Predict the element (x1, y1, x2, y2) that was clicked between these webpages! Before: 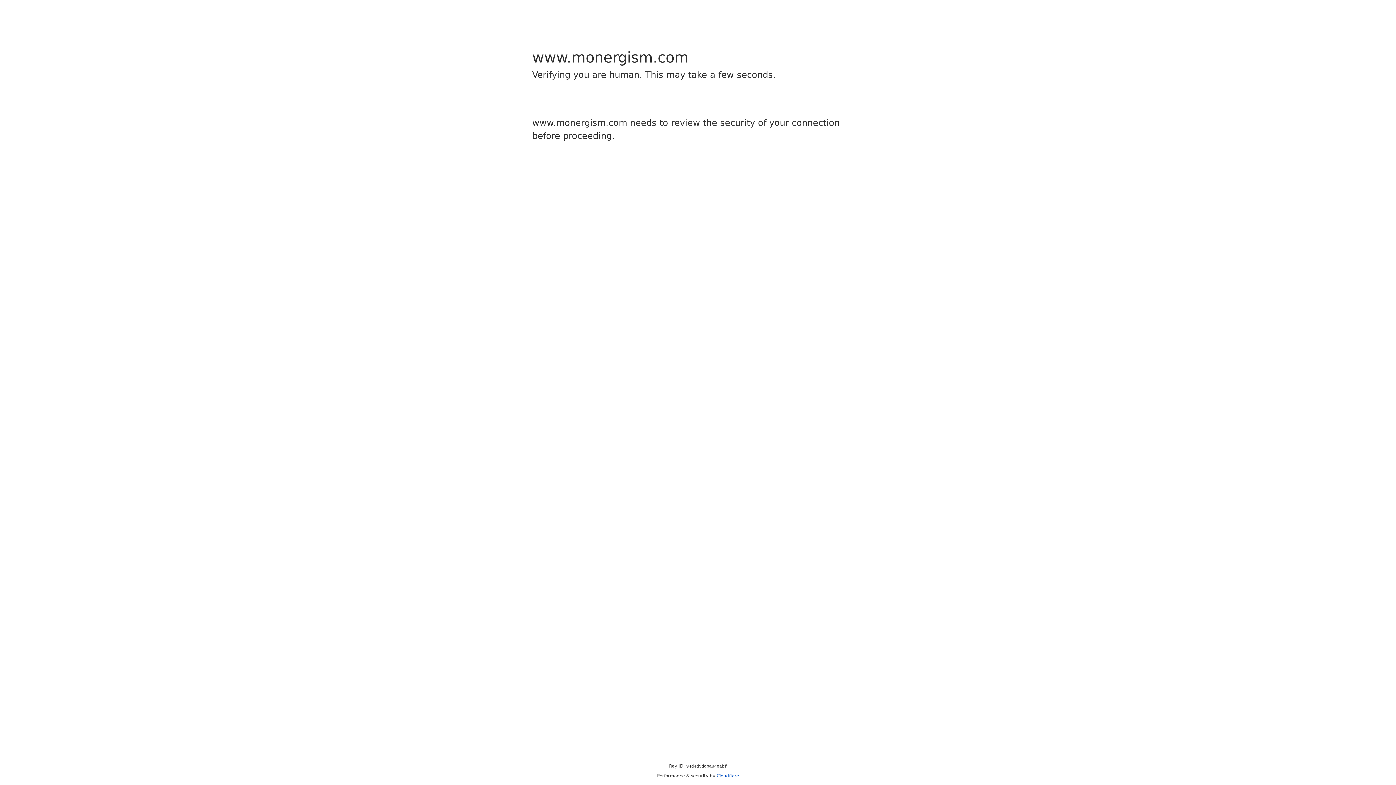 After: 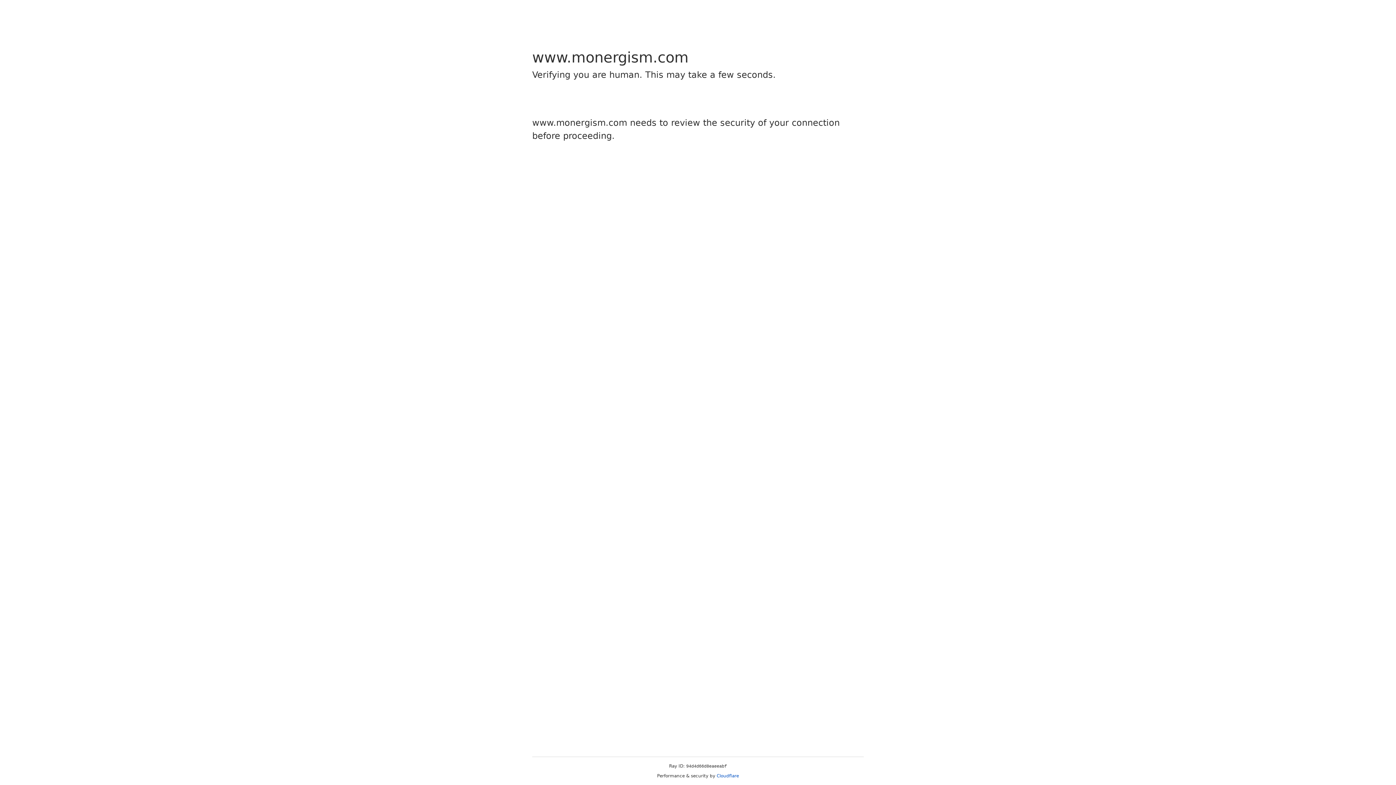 Action: label: Cloudflare bbox: (716, 773, 739, 778)